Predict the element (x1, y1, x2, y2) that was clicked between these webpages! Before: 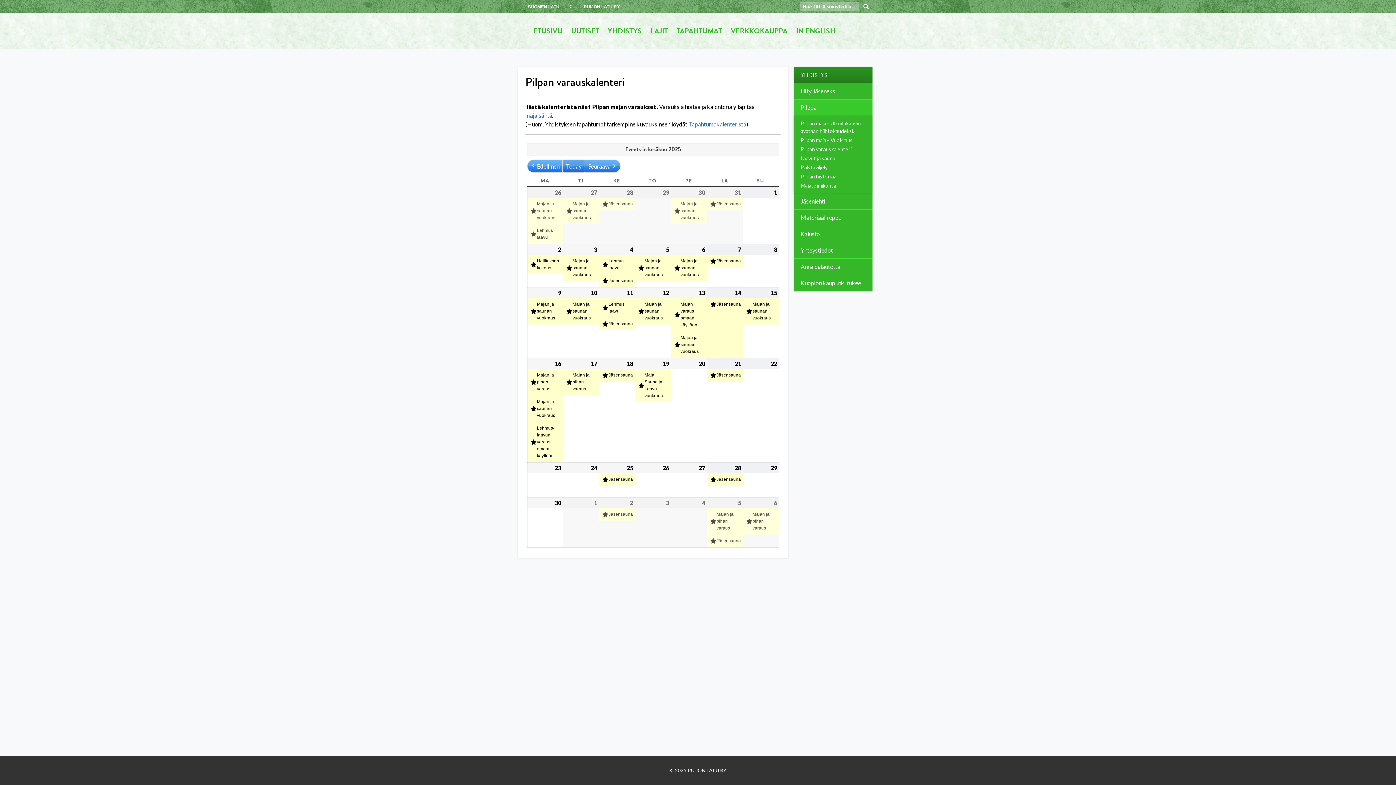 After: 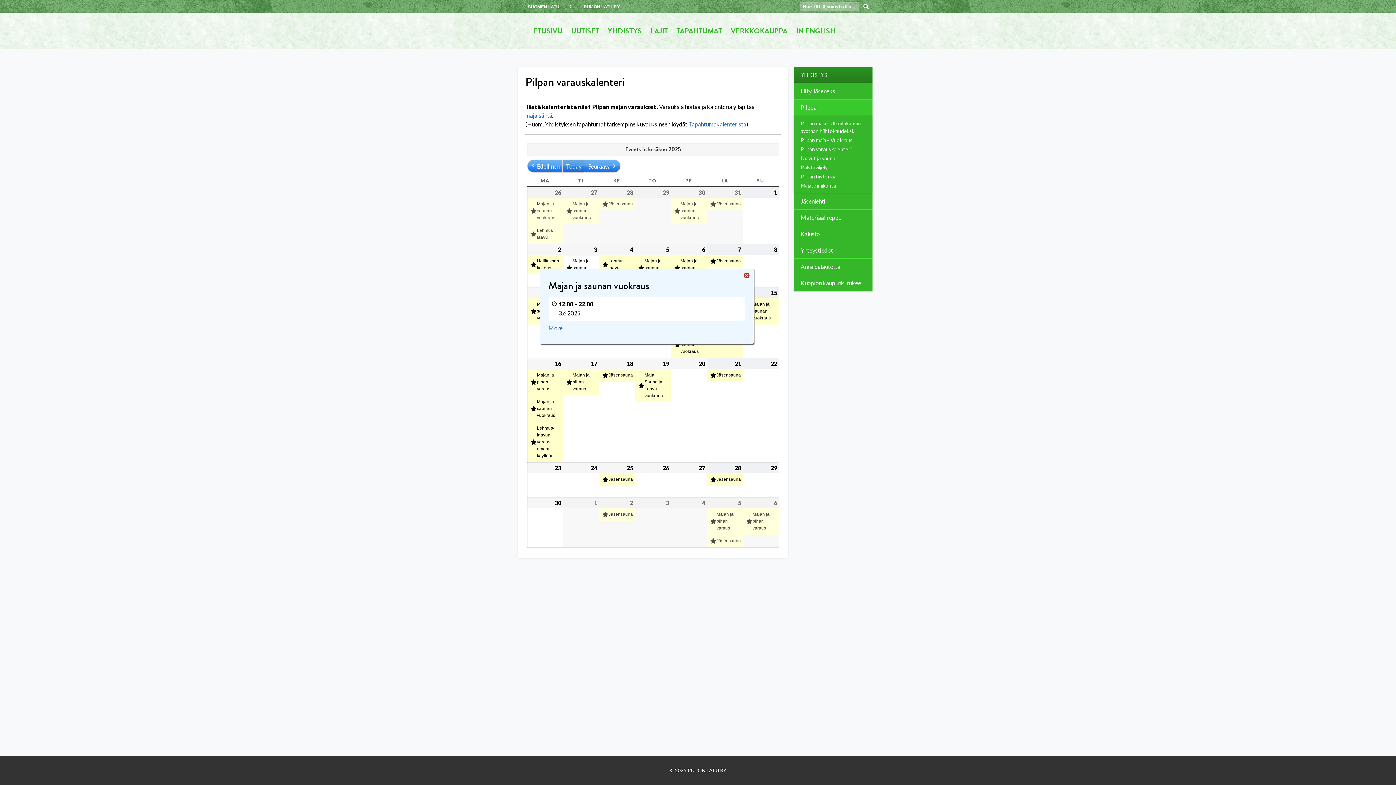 Action: bbox: (563, 254, 598, 281) label: Majan ja saunan vuokraus